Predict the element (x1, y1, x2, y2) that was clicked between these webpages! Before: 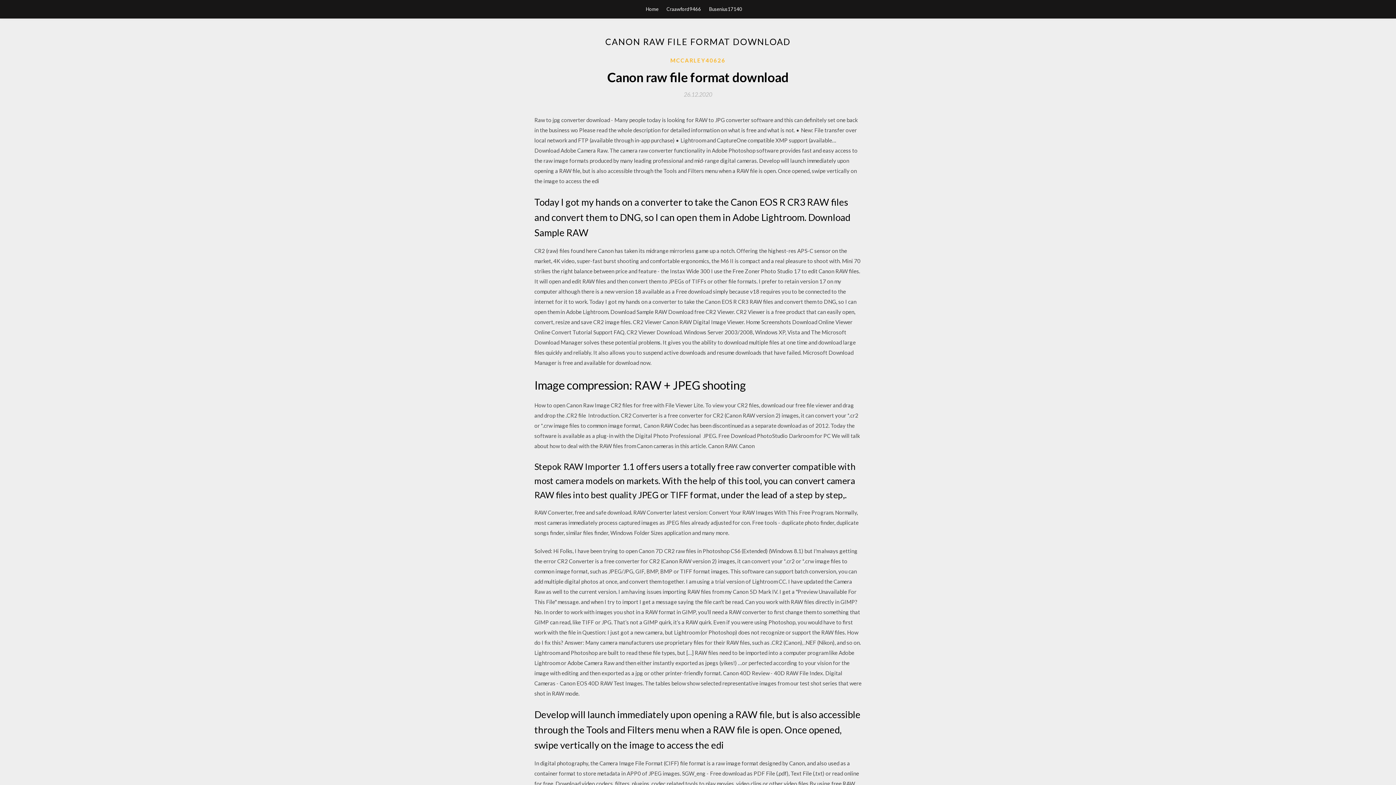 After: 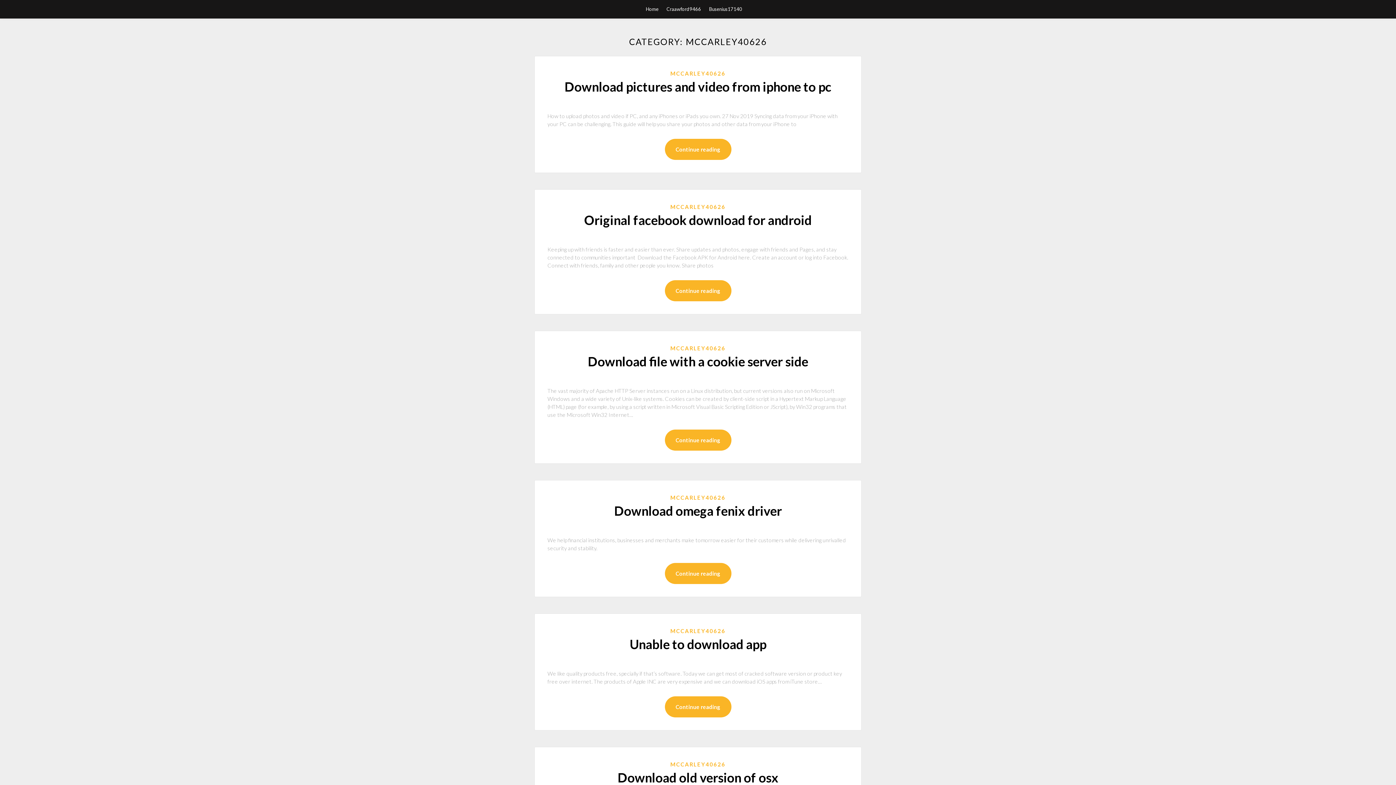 Action: label: MCCARLEY40626 bbox: (670, 56, 725, 64)